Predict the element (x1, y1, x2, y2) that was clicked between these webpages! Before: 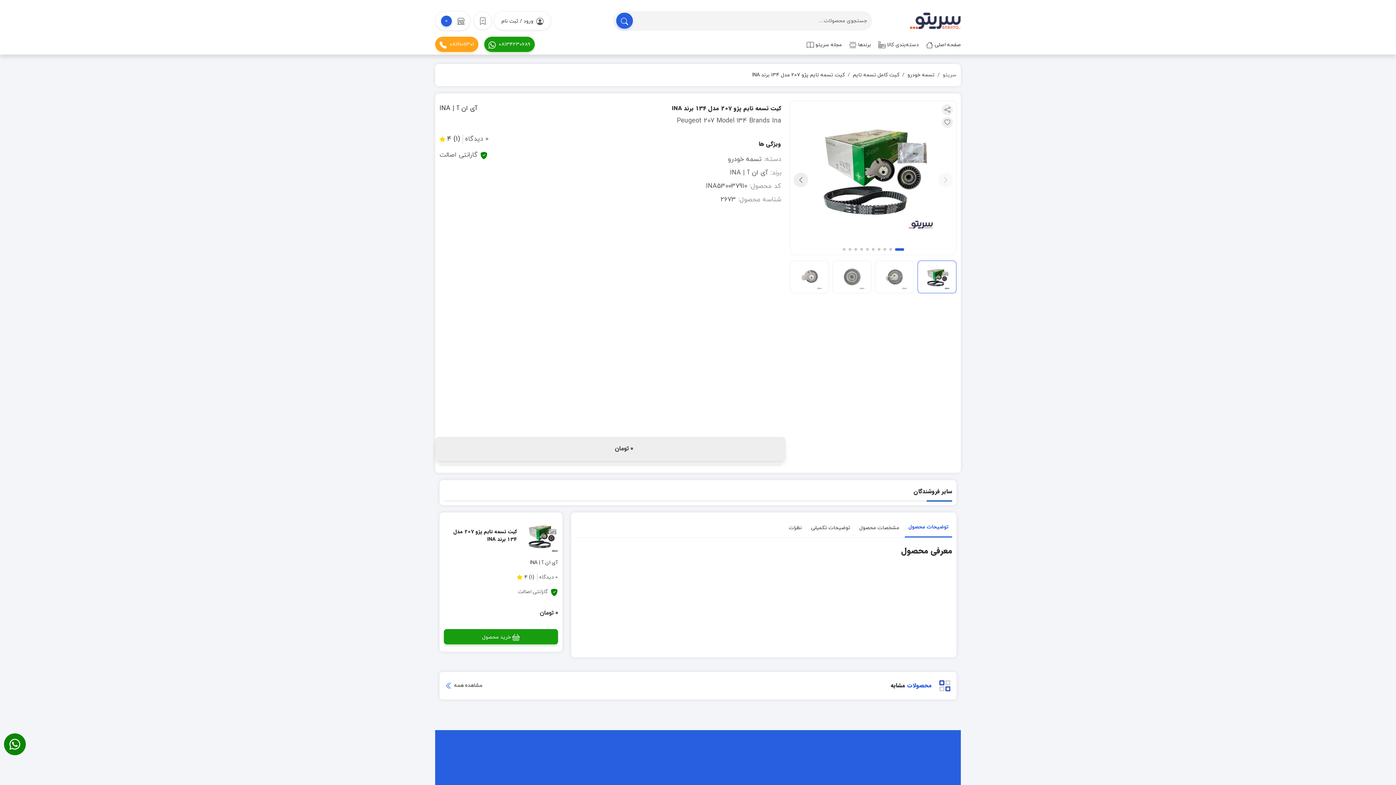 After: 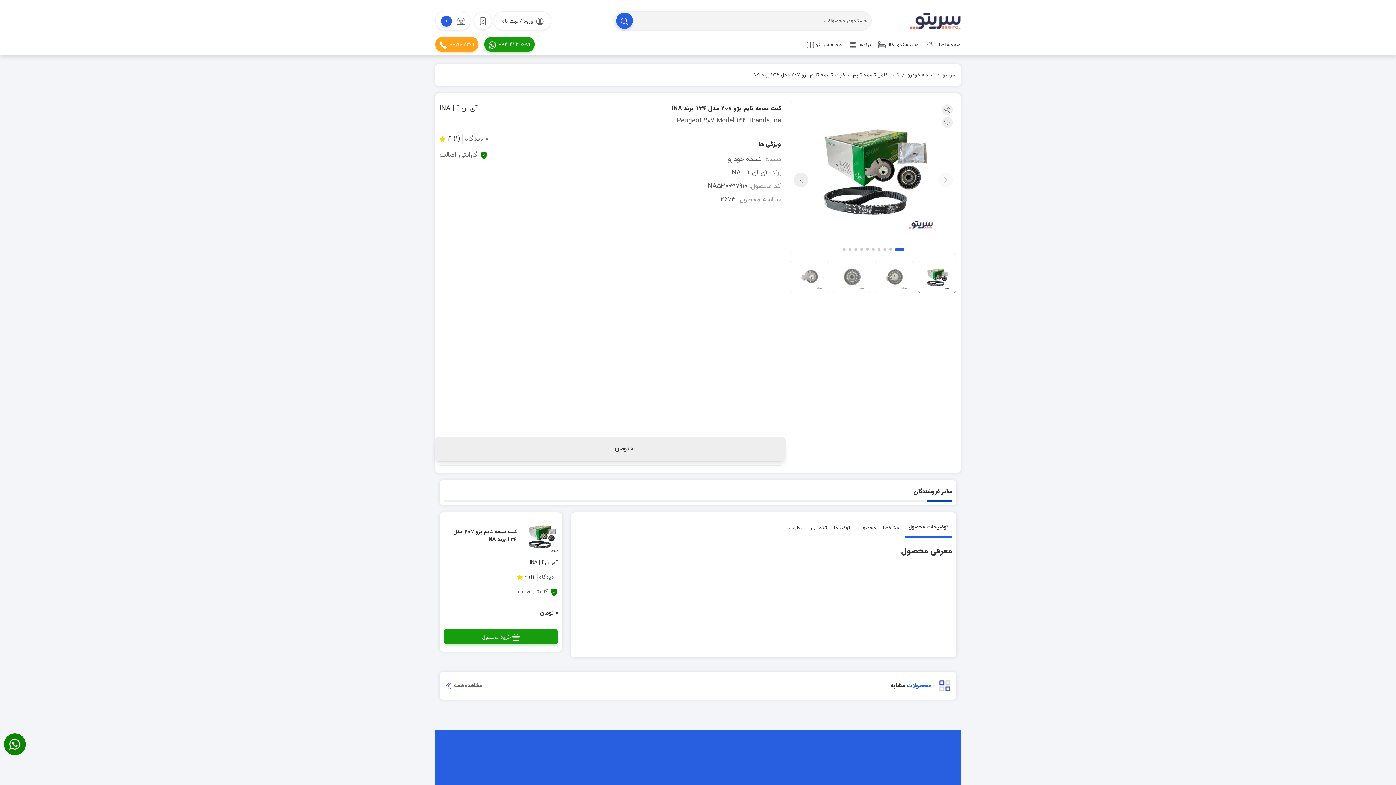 Action: bbox: (905, 520, 952, 537) label: توضیحات محصول